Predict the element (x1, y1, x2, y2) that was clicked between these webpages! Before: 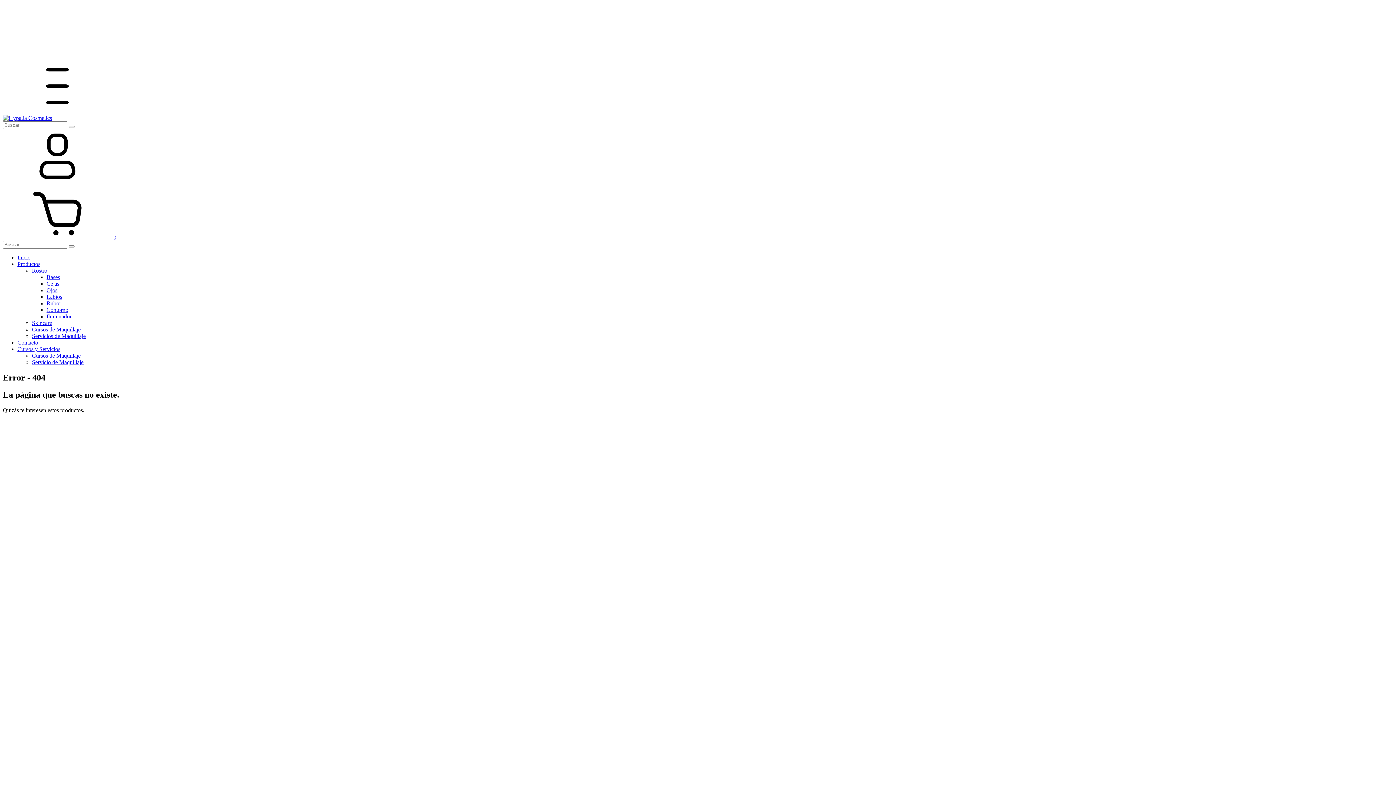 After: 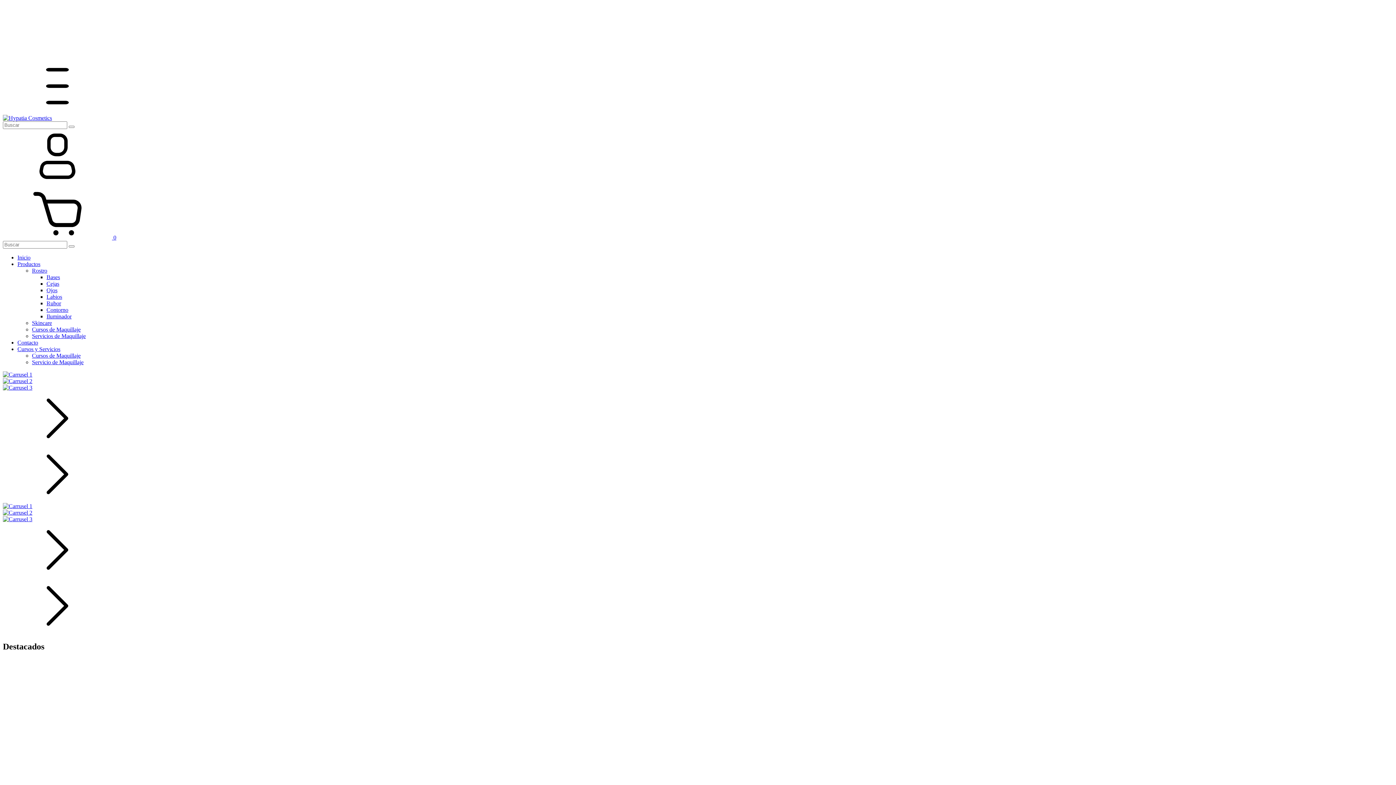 Action: bbox: (17, 254, 30, 260) label: Inicio